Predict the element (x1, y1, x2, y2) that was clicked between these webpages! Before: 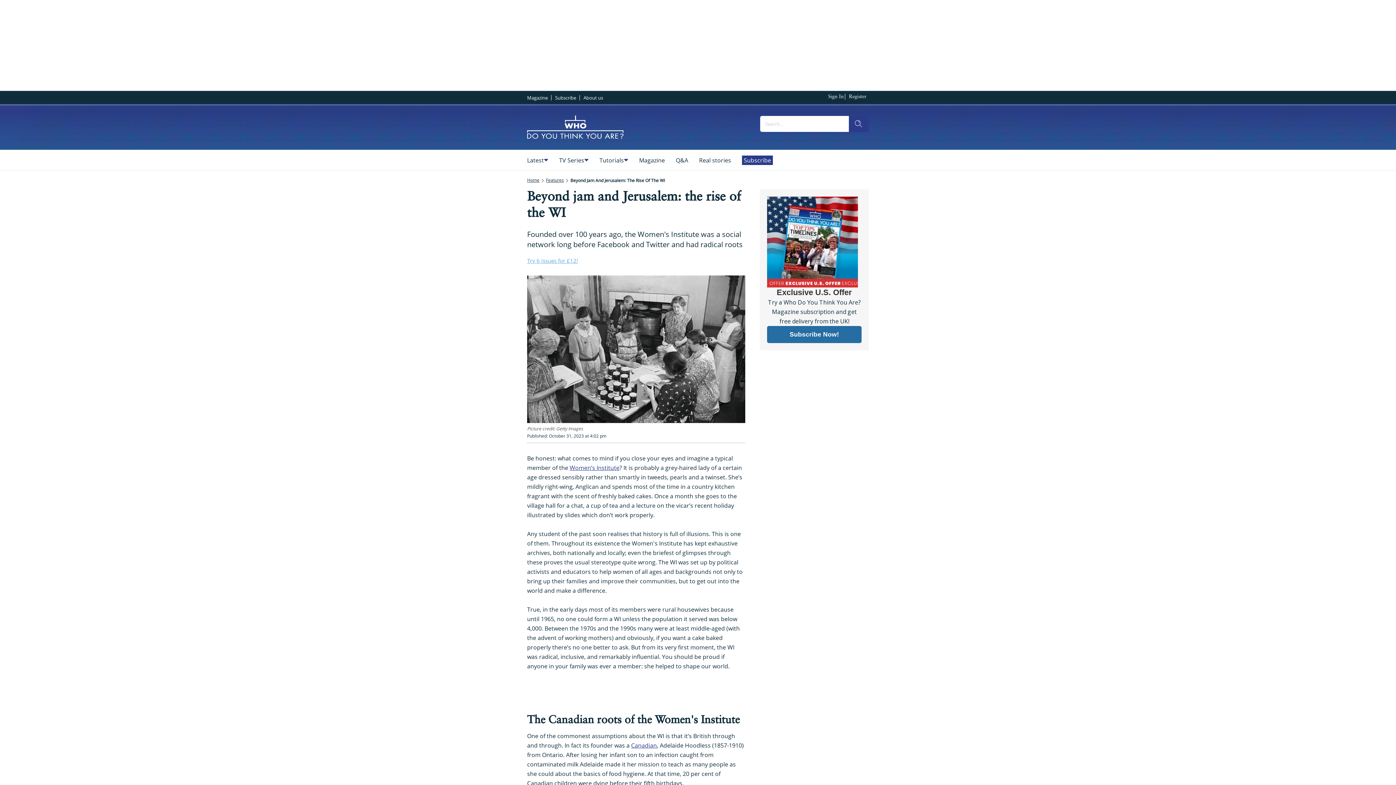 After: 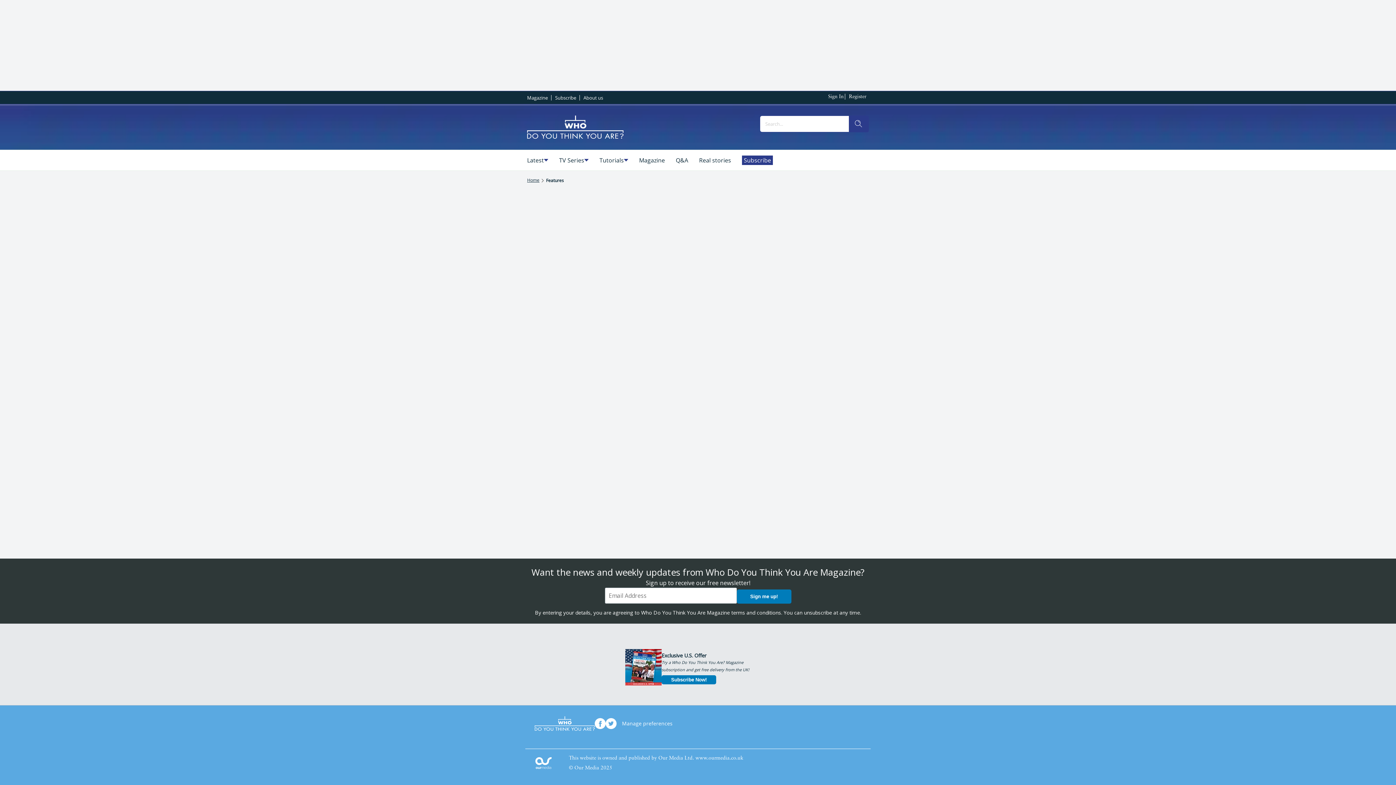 Action: bbox: (546, 177, 564, 183) label: Features